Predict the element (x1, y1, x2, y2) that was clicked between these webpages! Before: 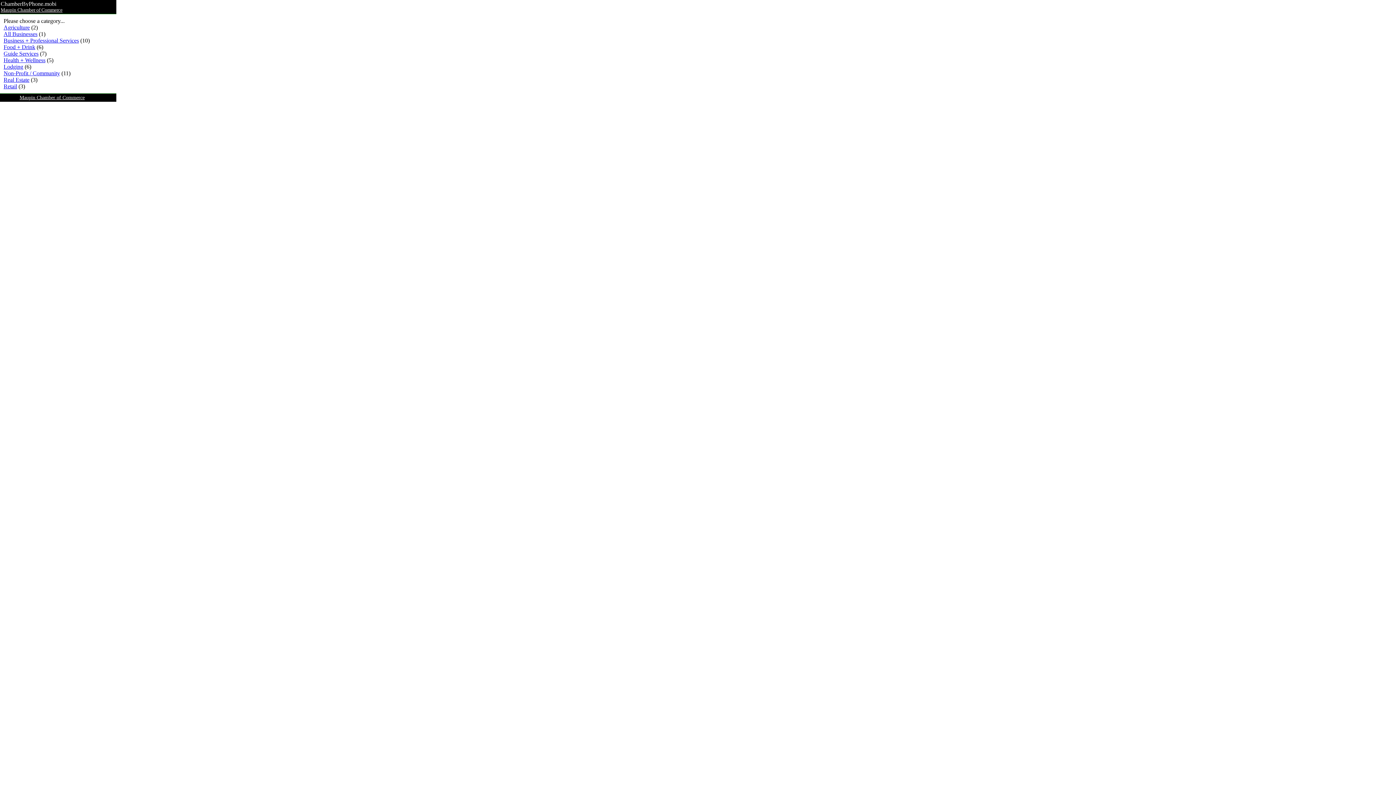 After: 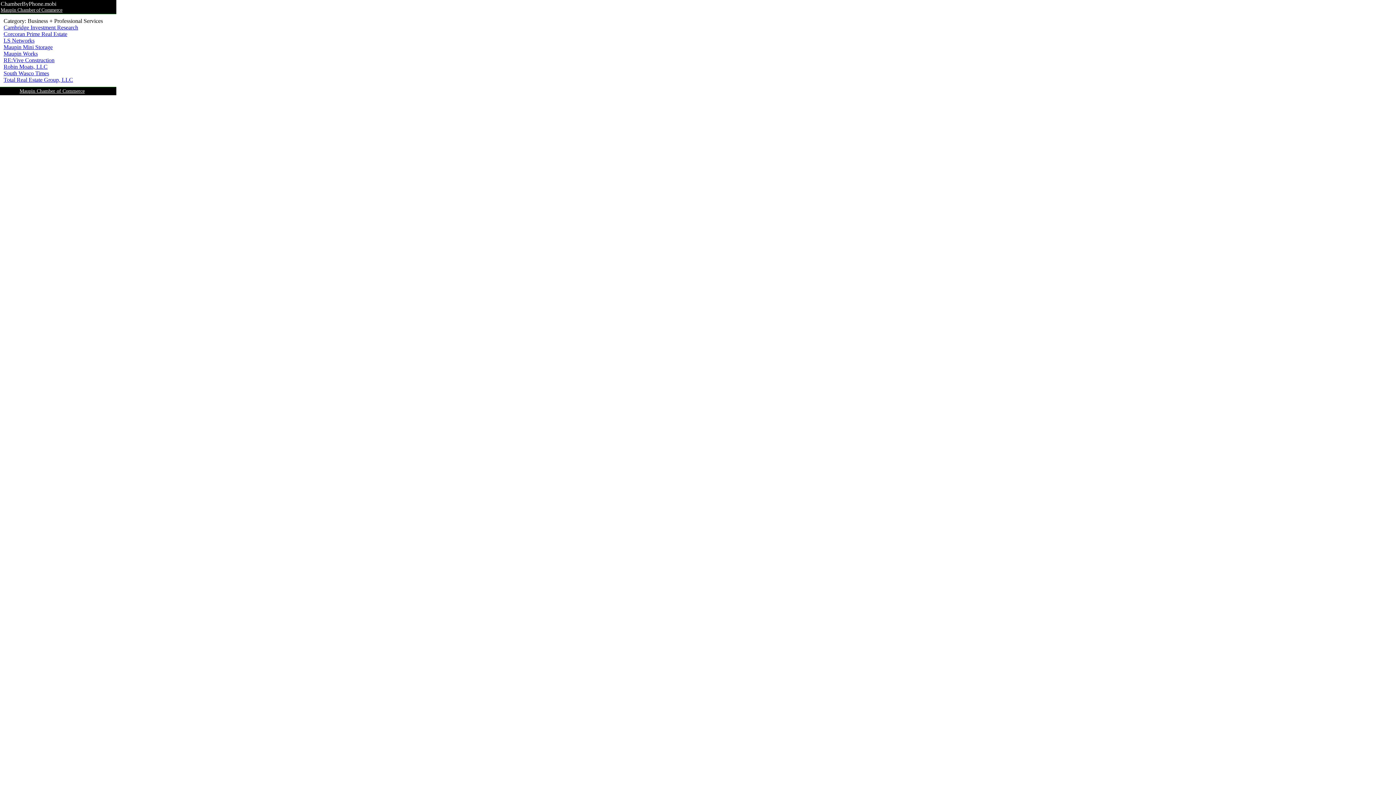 Action: label: Business + Professional Services bbox: (3, 37, 78, 43)